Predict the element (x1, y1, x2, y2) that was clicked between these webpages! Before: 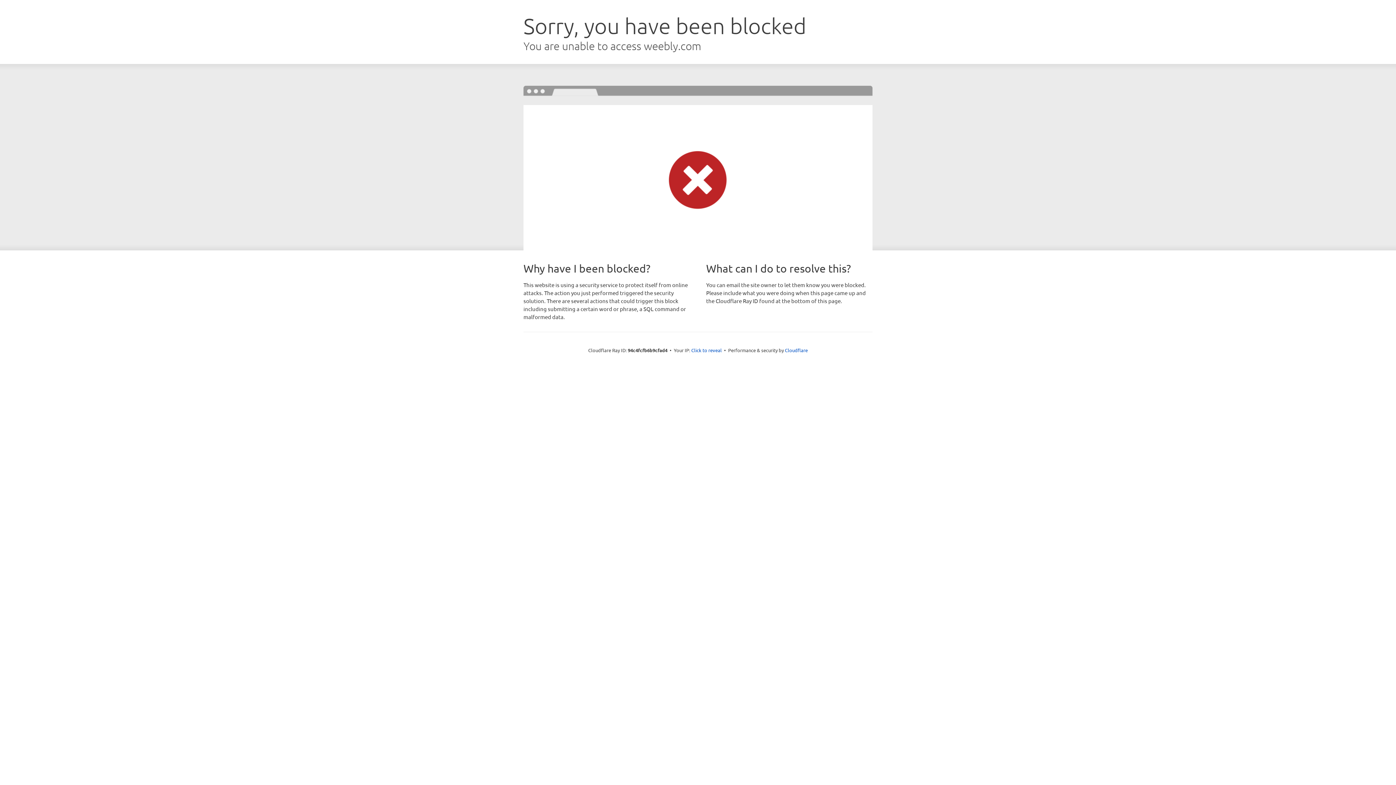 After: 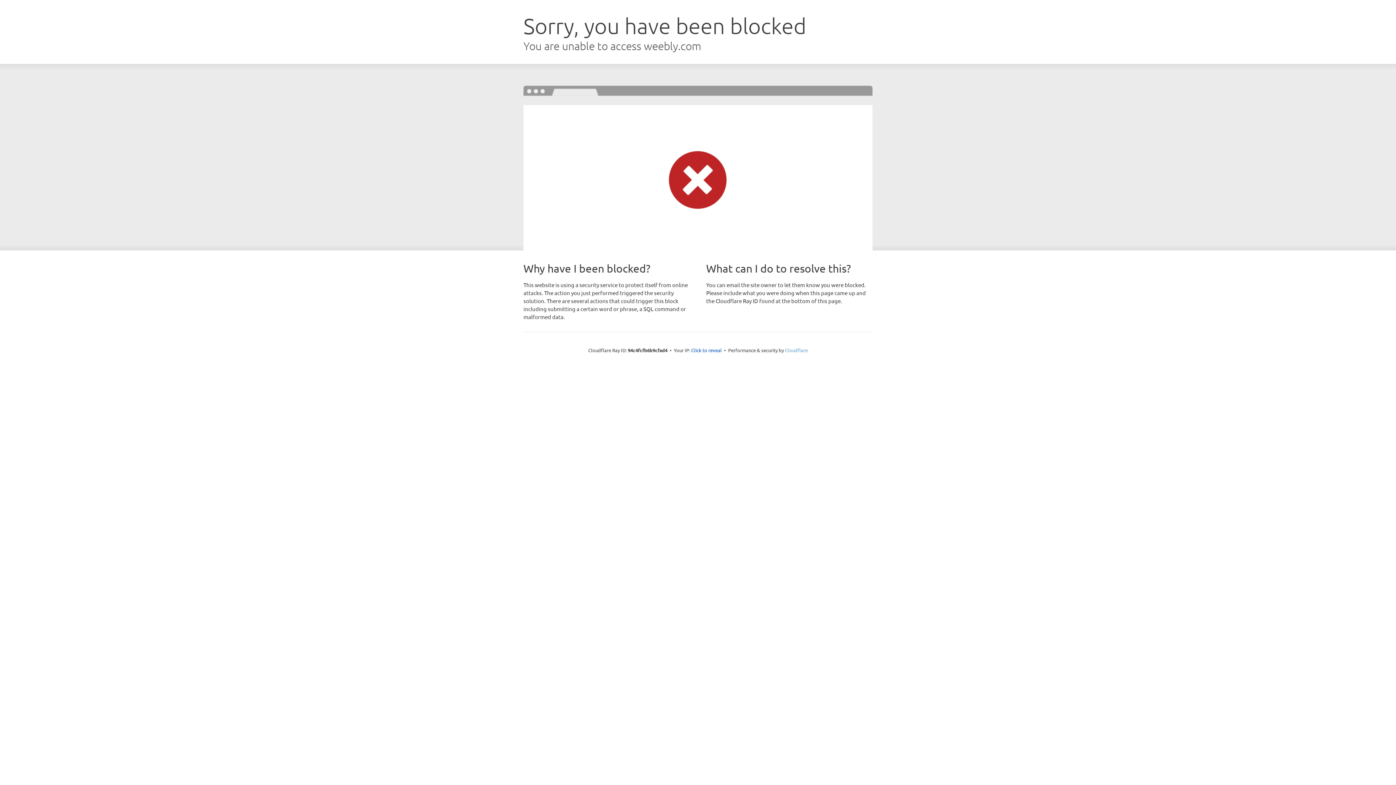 Action: bbox: (785, 347, 808, 353) label: Cloudflare